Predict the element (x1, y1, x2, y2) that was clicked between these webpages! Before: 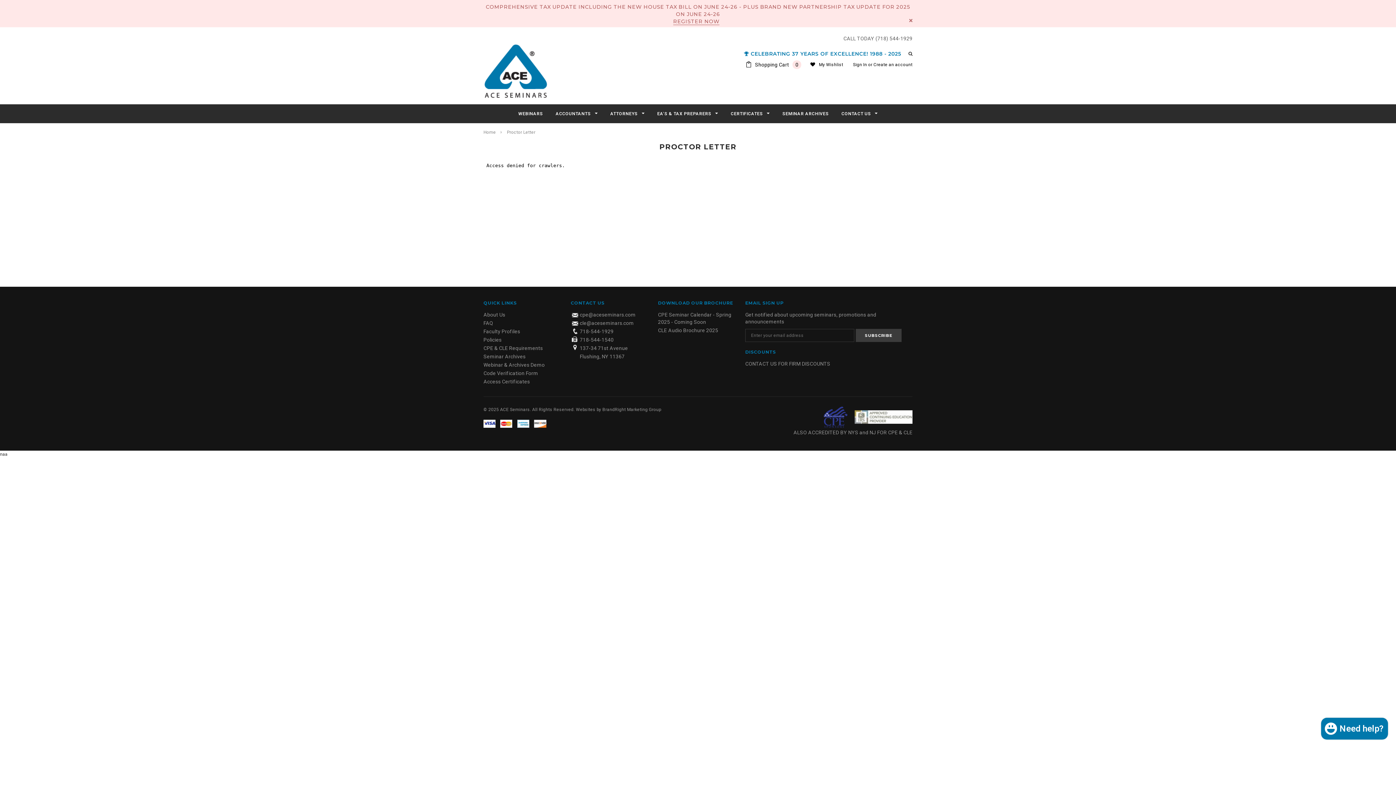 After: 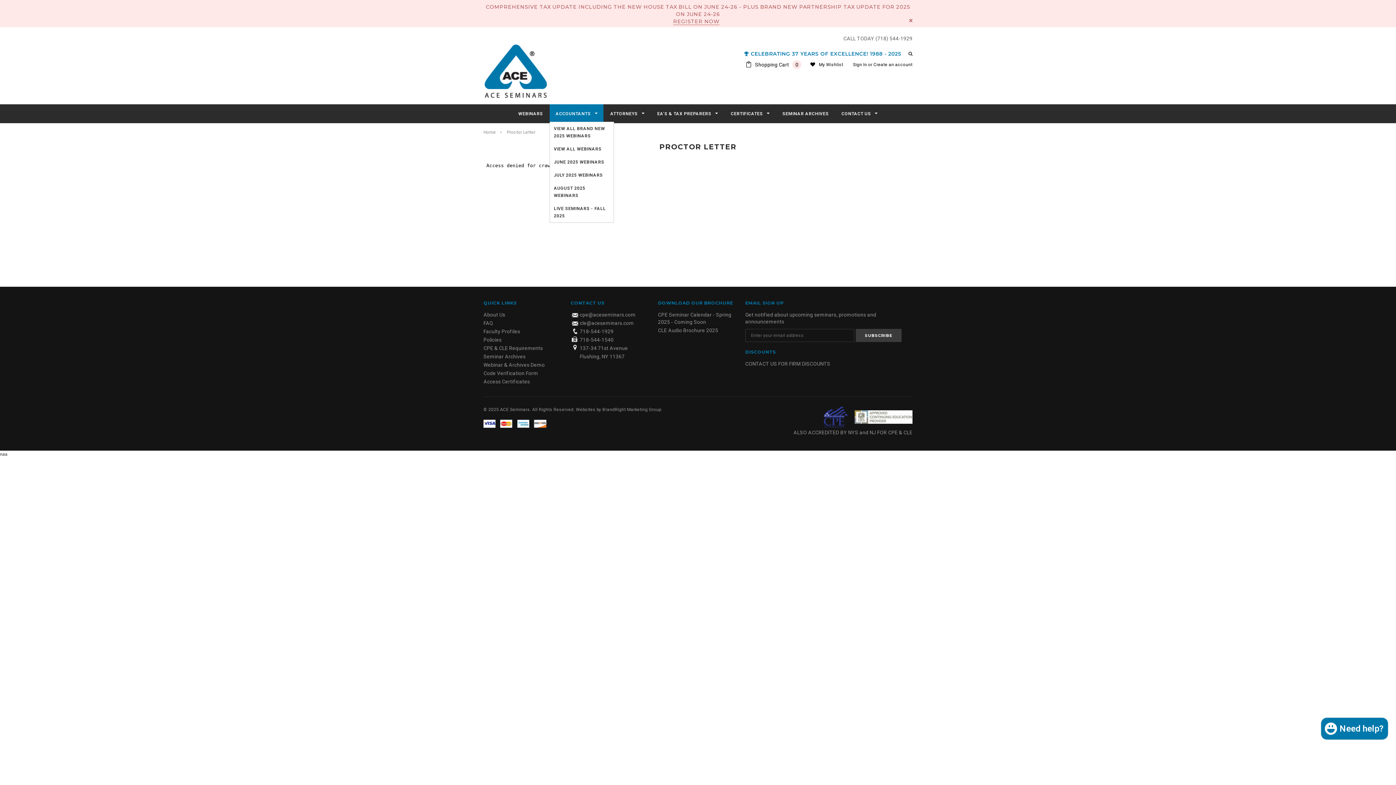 Action: bbox: (549, 104, 603, 123) label: ACCOUNTANTS 